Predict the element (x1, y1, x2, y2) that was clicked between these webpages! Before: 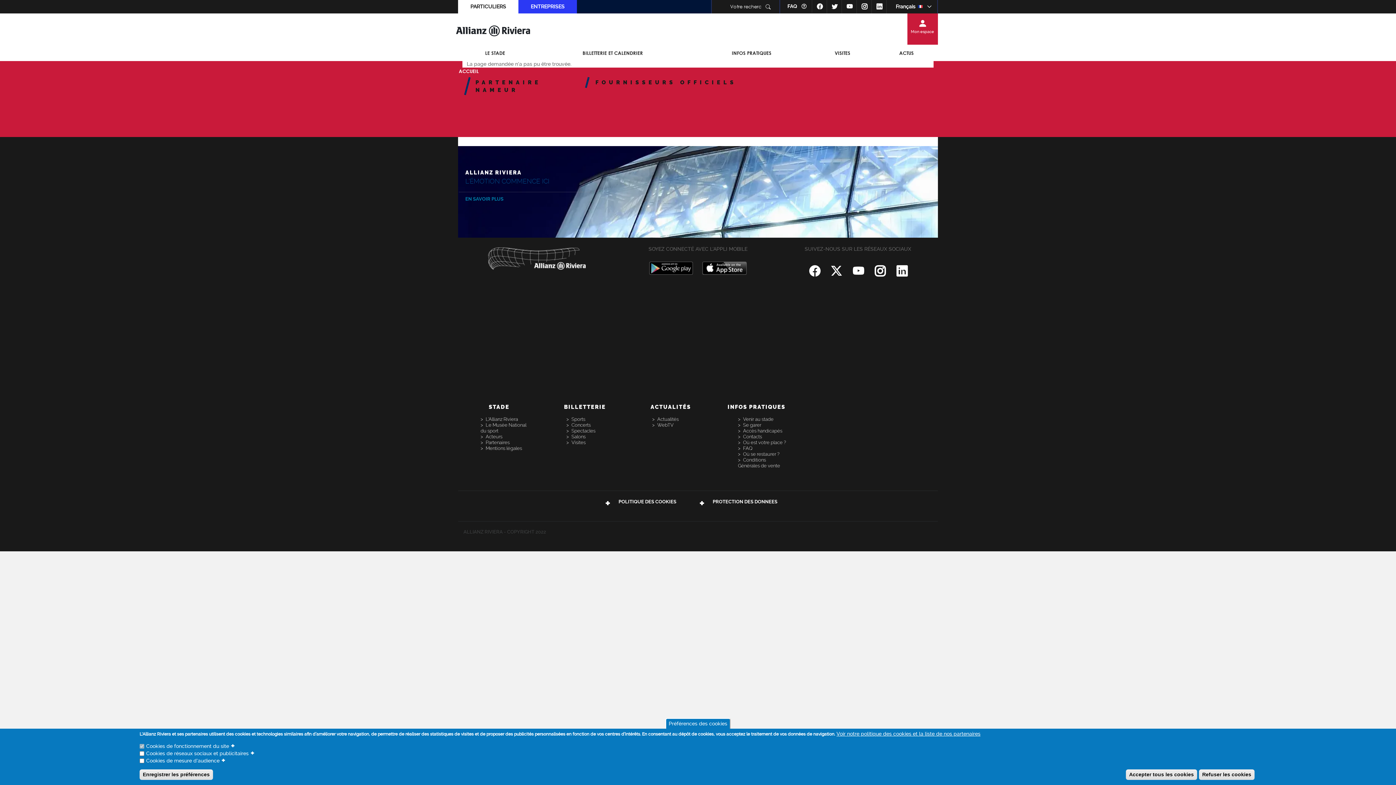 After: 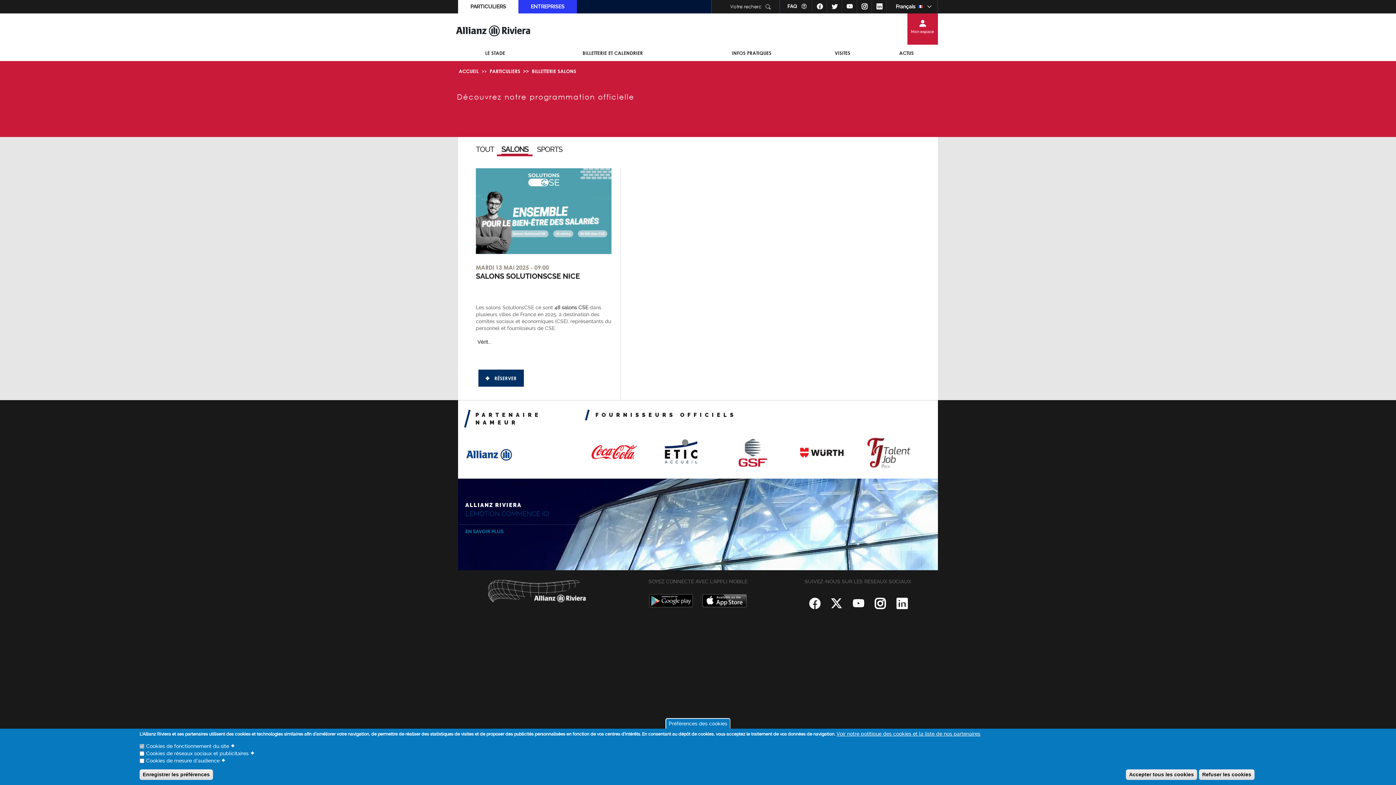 Action: bbox: (566, 434, 585, 439) label: Salons